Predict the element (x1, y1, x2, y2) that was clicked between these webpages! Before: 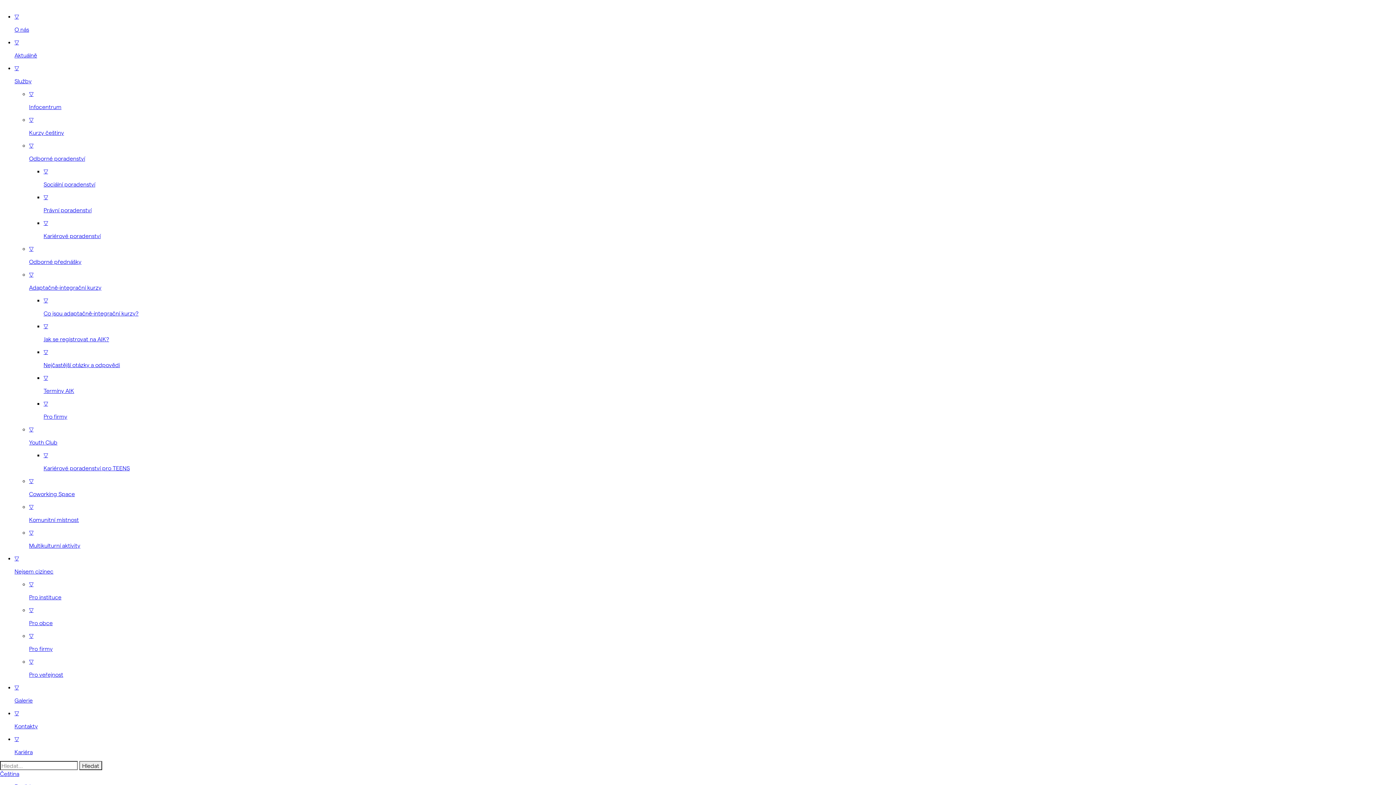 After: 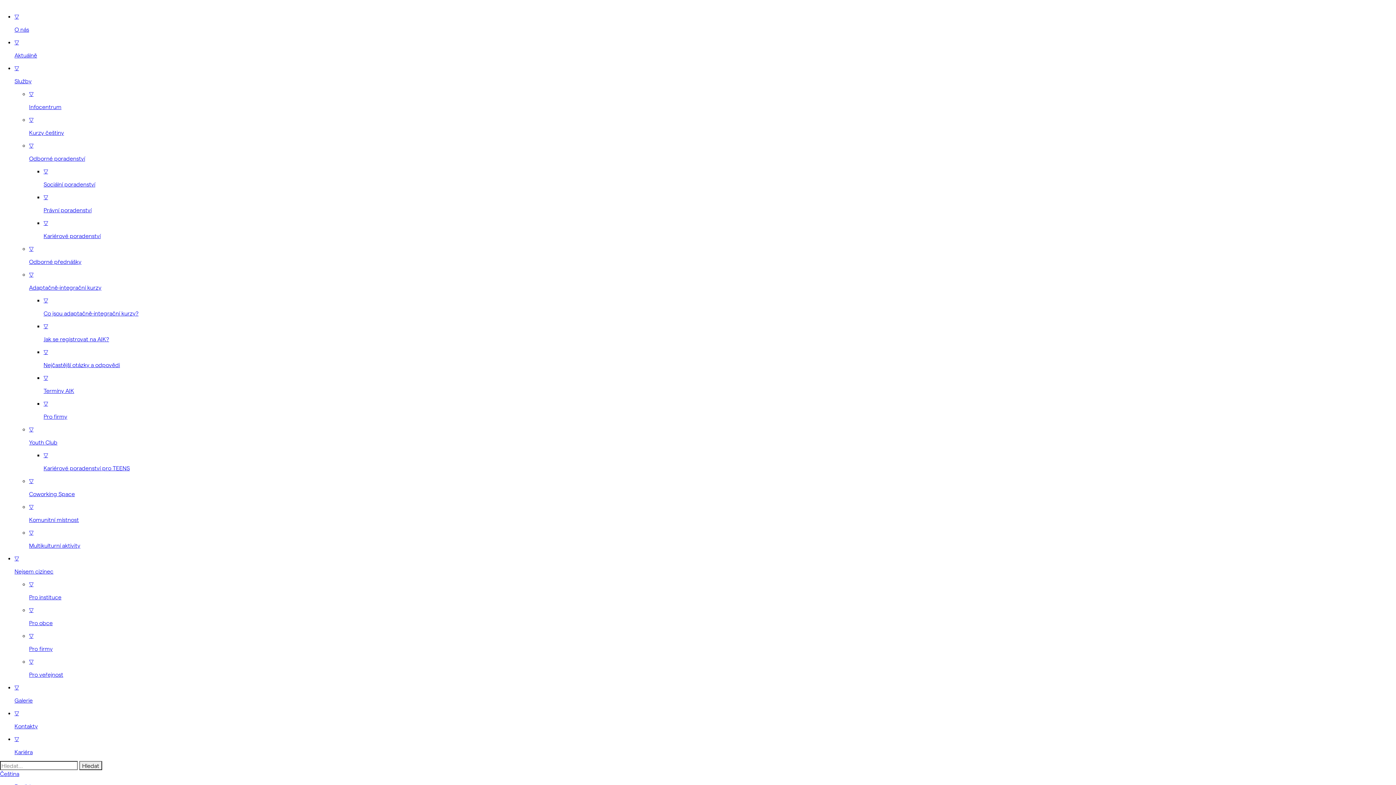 Action: bbox: (0, 770, 19, 777) label: Čeština